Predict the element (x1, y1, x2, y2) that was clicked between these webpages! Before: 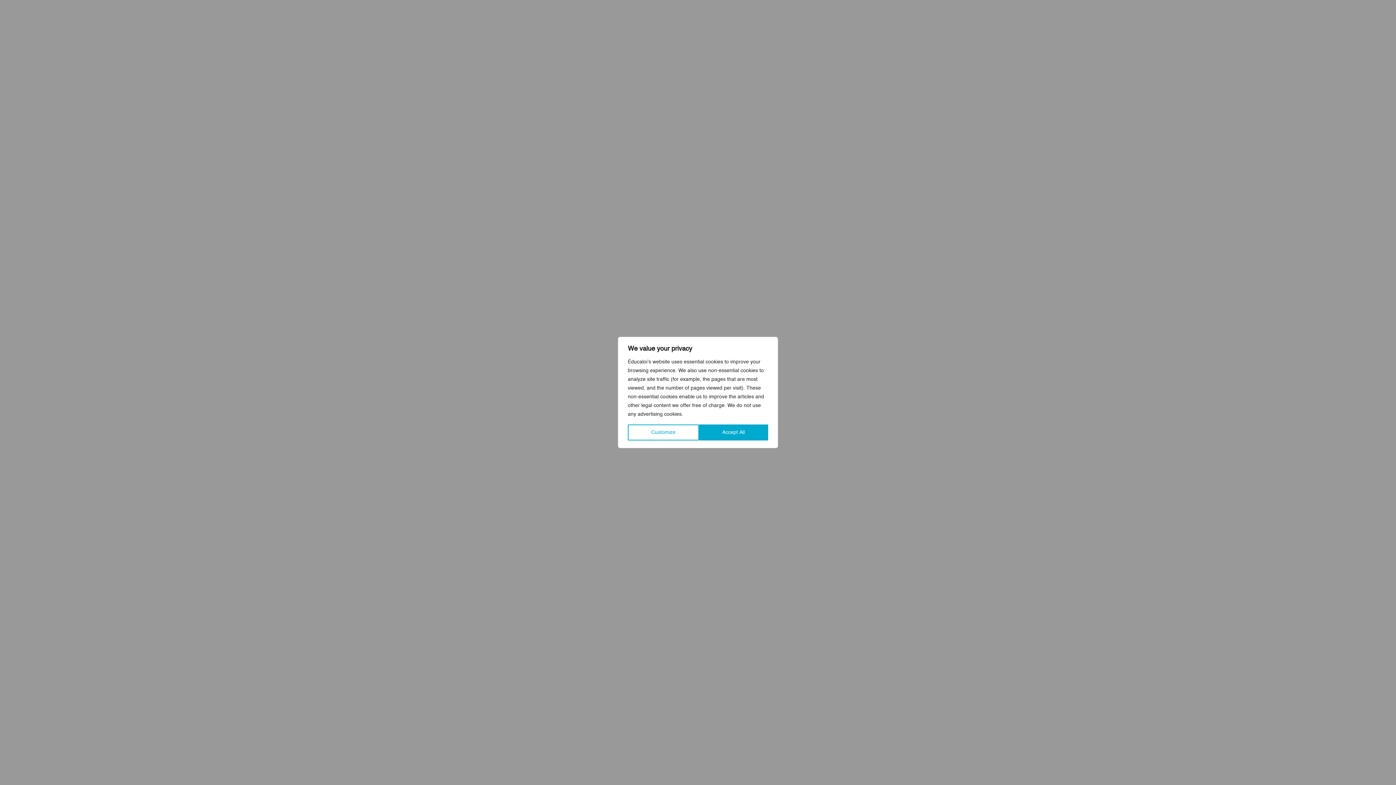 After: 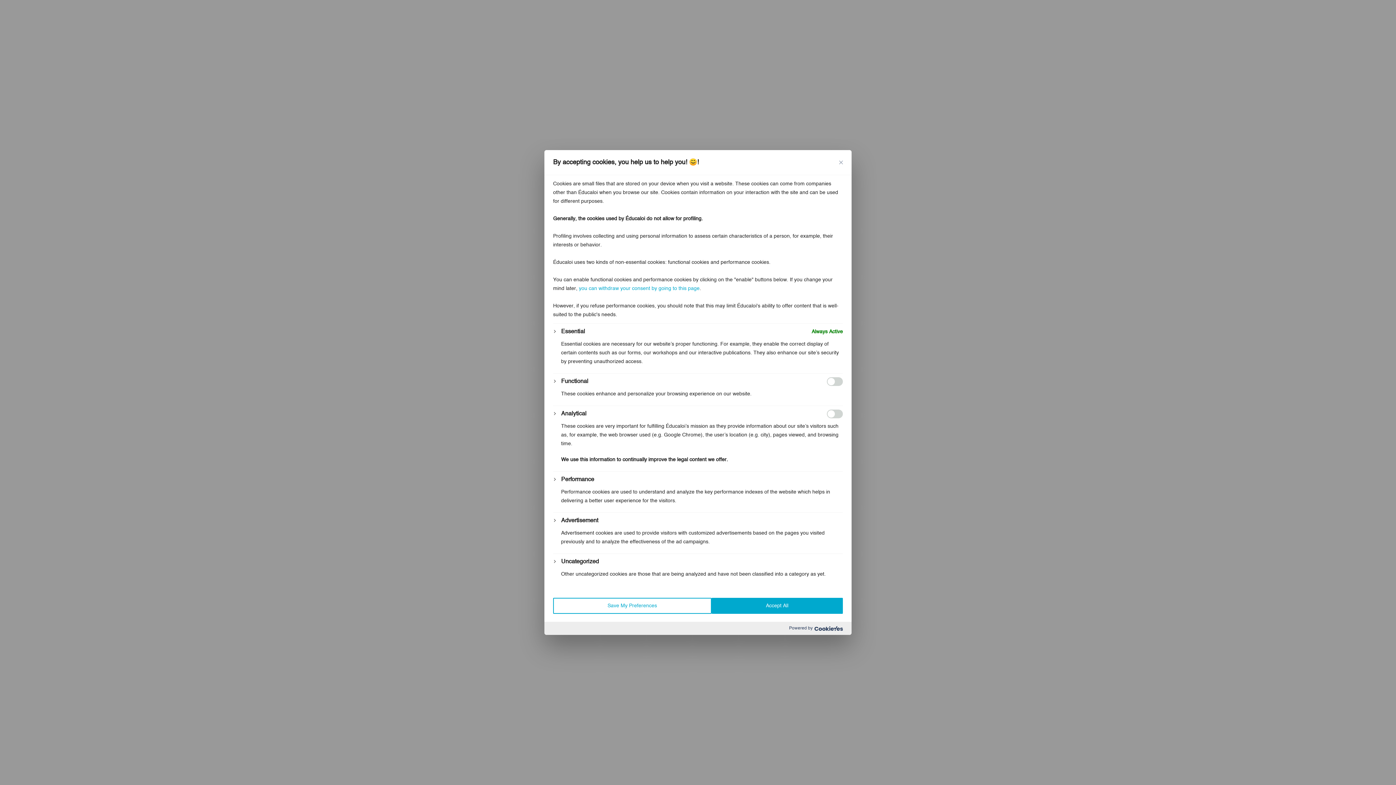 Action: label: Customize bbox: (628, 424, 699, 440)